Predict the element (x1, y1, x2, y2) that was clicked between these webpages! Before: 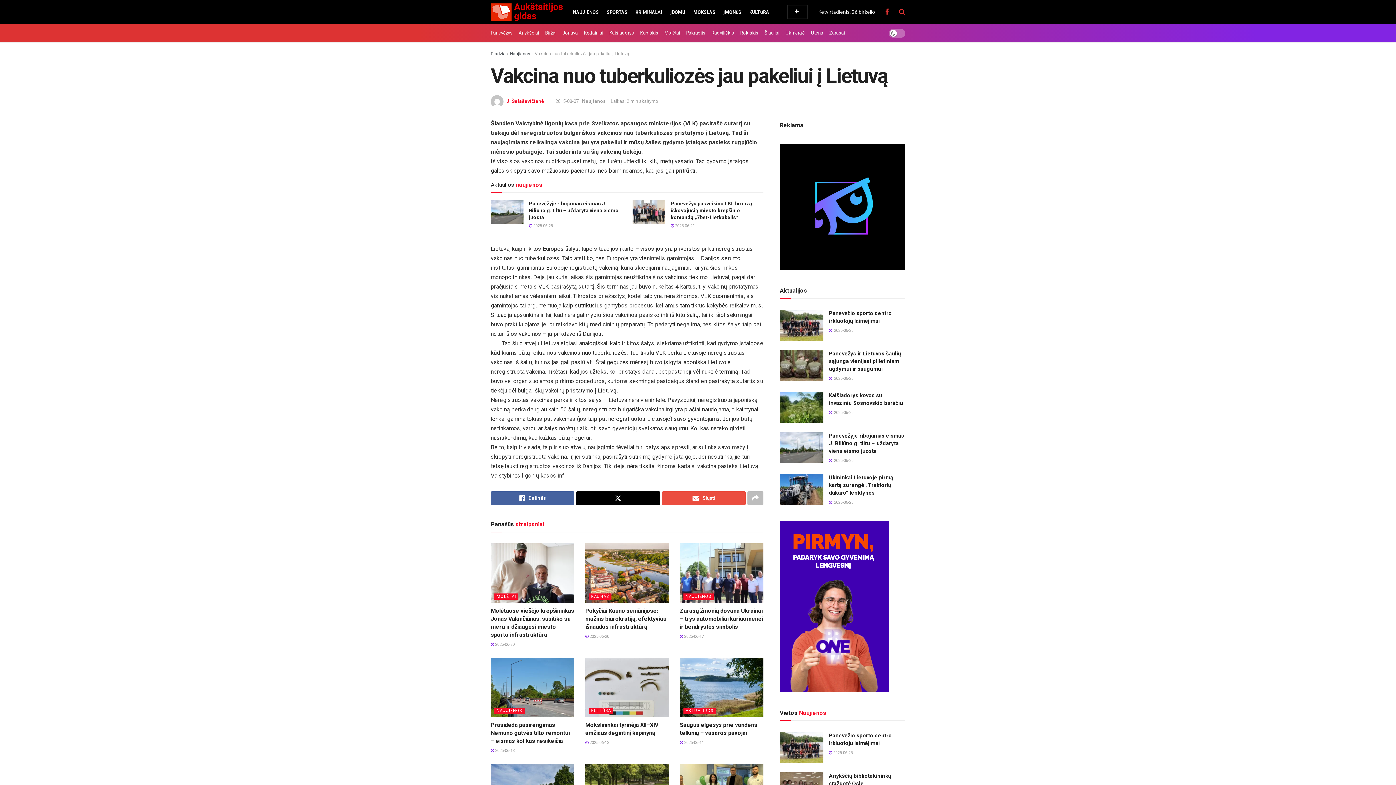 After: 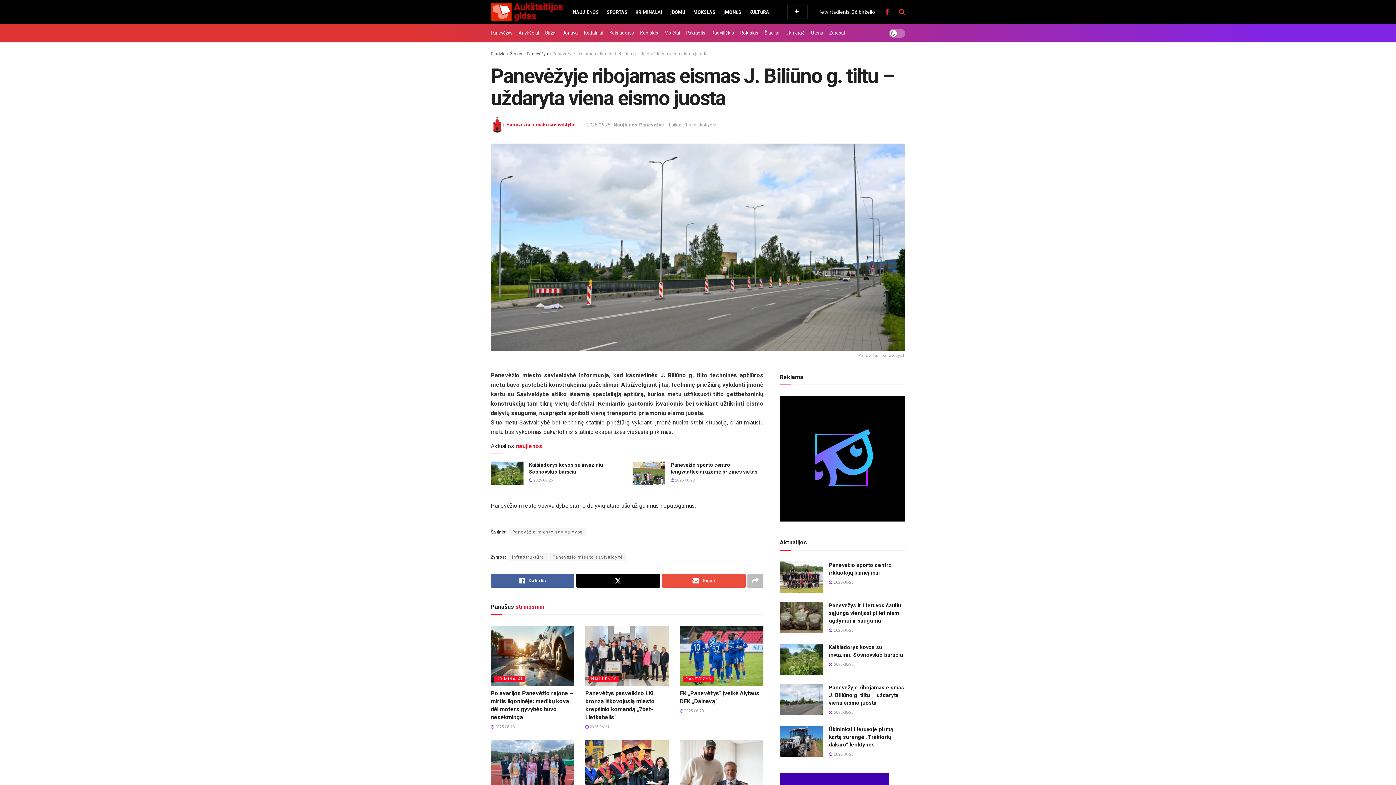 Action: label: Panevėžyje ribojamas eismas J. Biliūno g. tiltu – uždaryta viena eismo juosta bbox: (829, 432, 904, 454)